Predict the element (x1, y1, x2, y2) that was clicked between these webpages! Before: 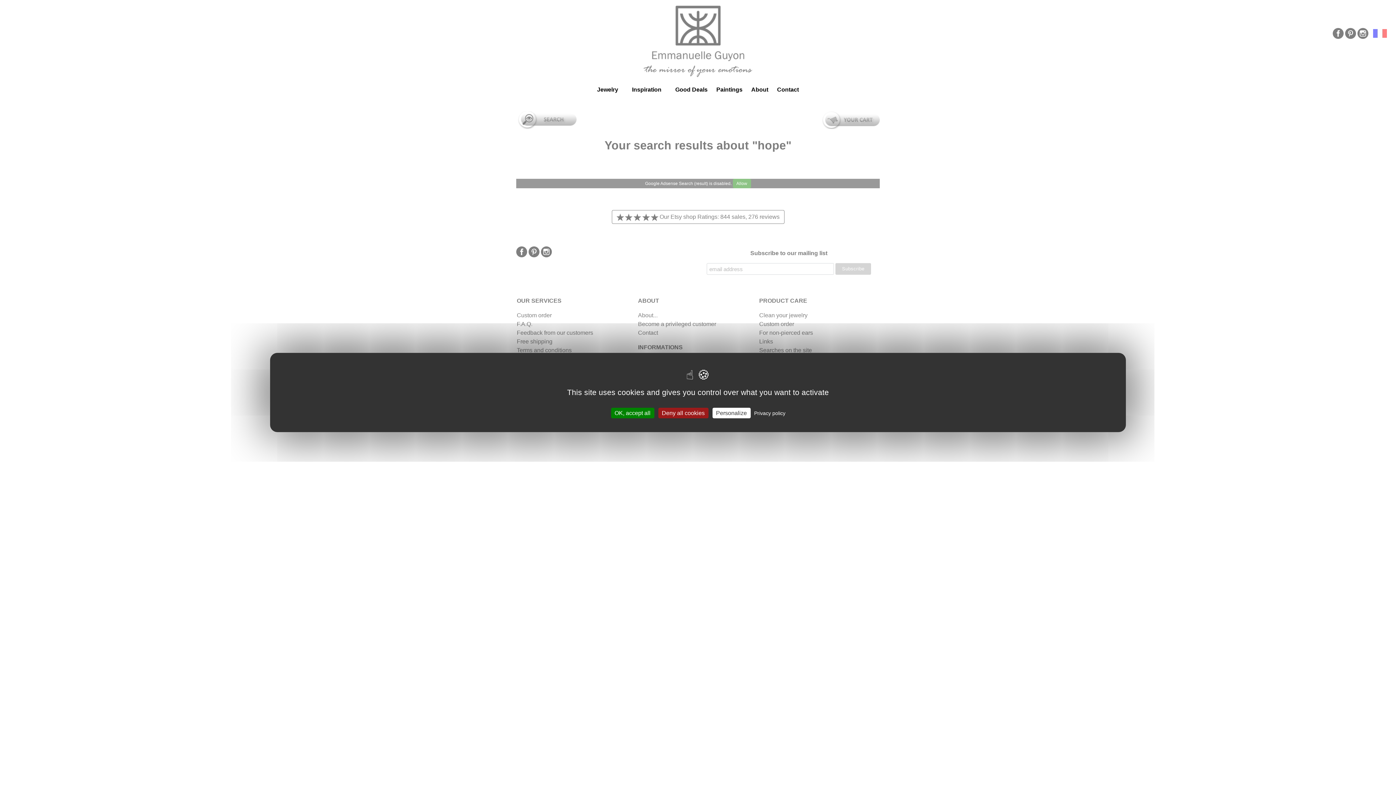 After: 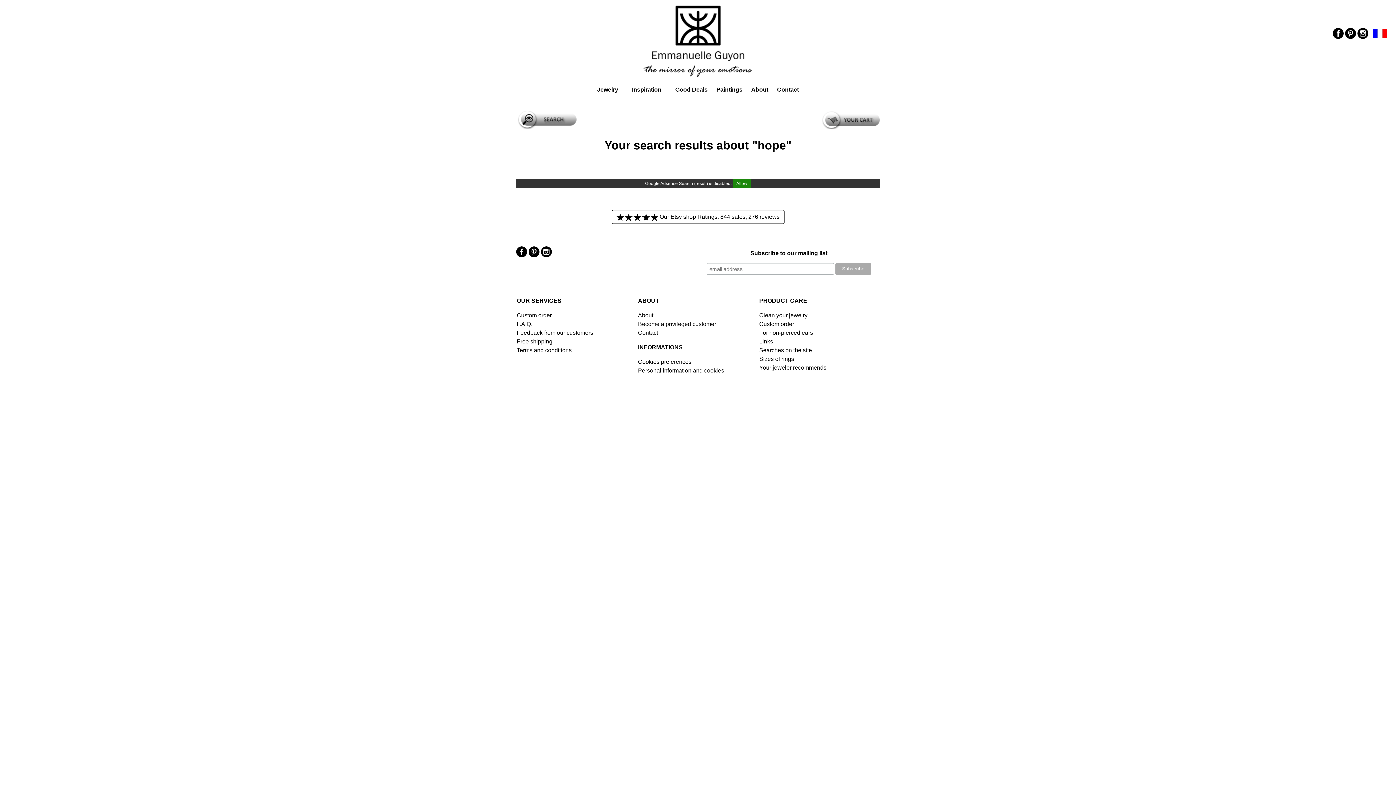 Action: bbox: (658, 408, 708, 418) label: Deny all cookies